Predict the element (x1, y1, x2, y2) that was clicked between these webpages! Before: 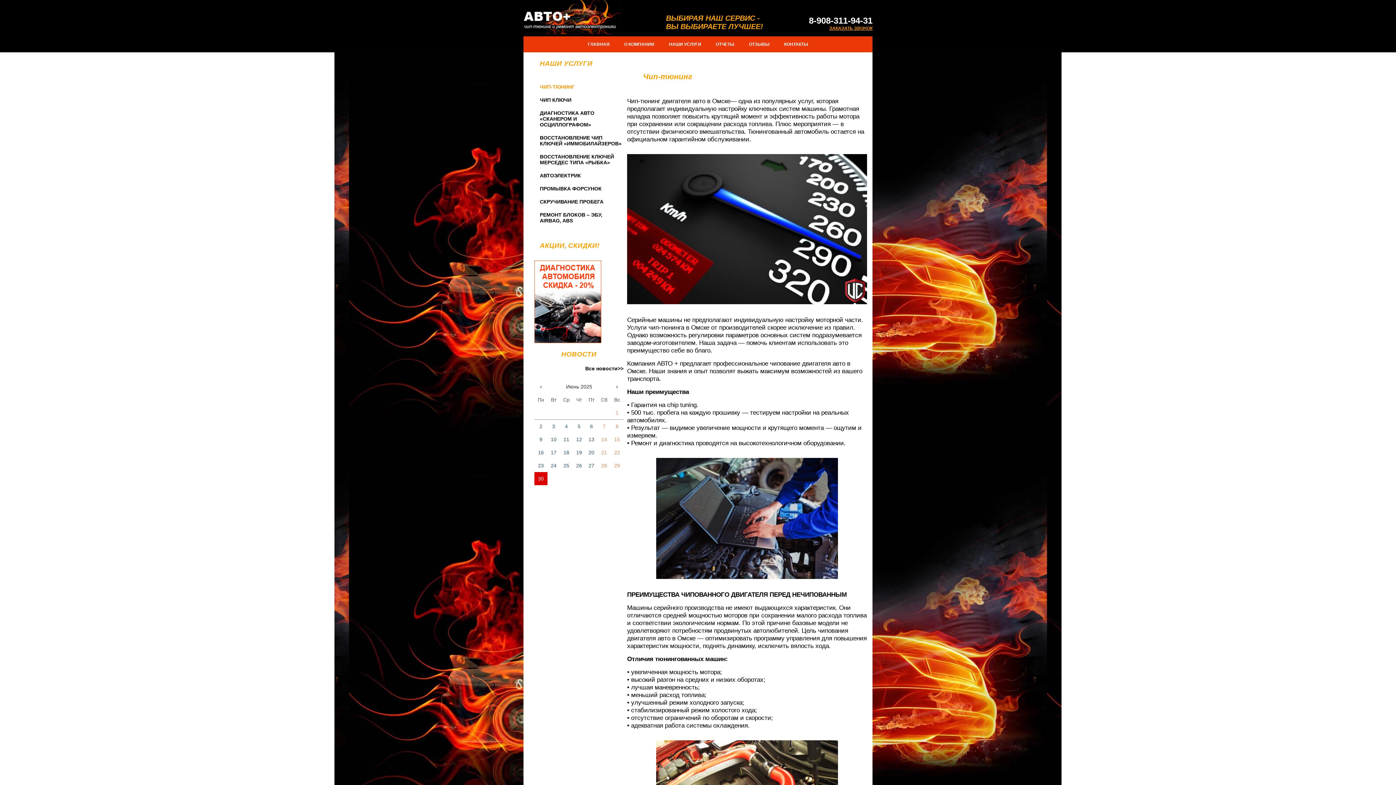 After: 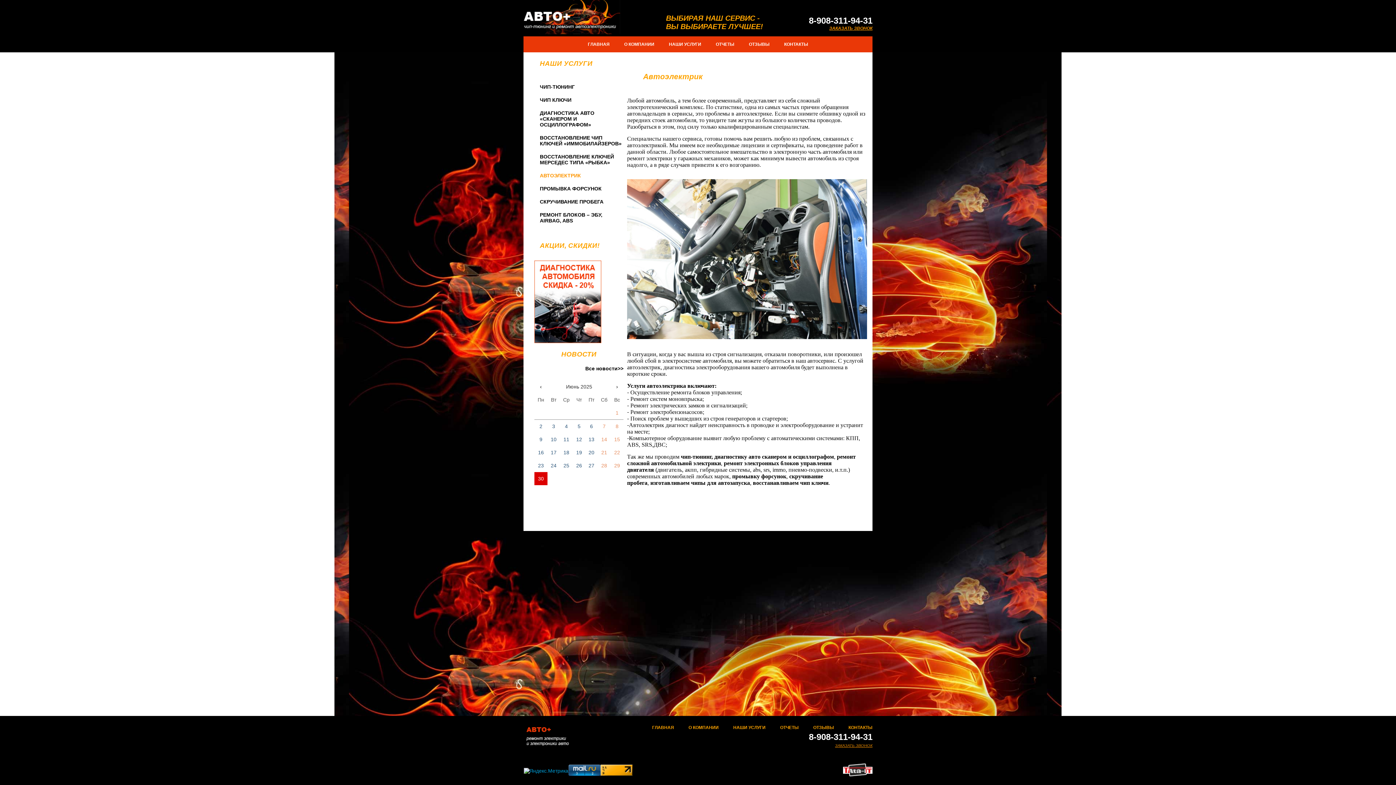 Action: bbox: (534, 169, 627, 182) label: АВТОЭЛЕКТРИК